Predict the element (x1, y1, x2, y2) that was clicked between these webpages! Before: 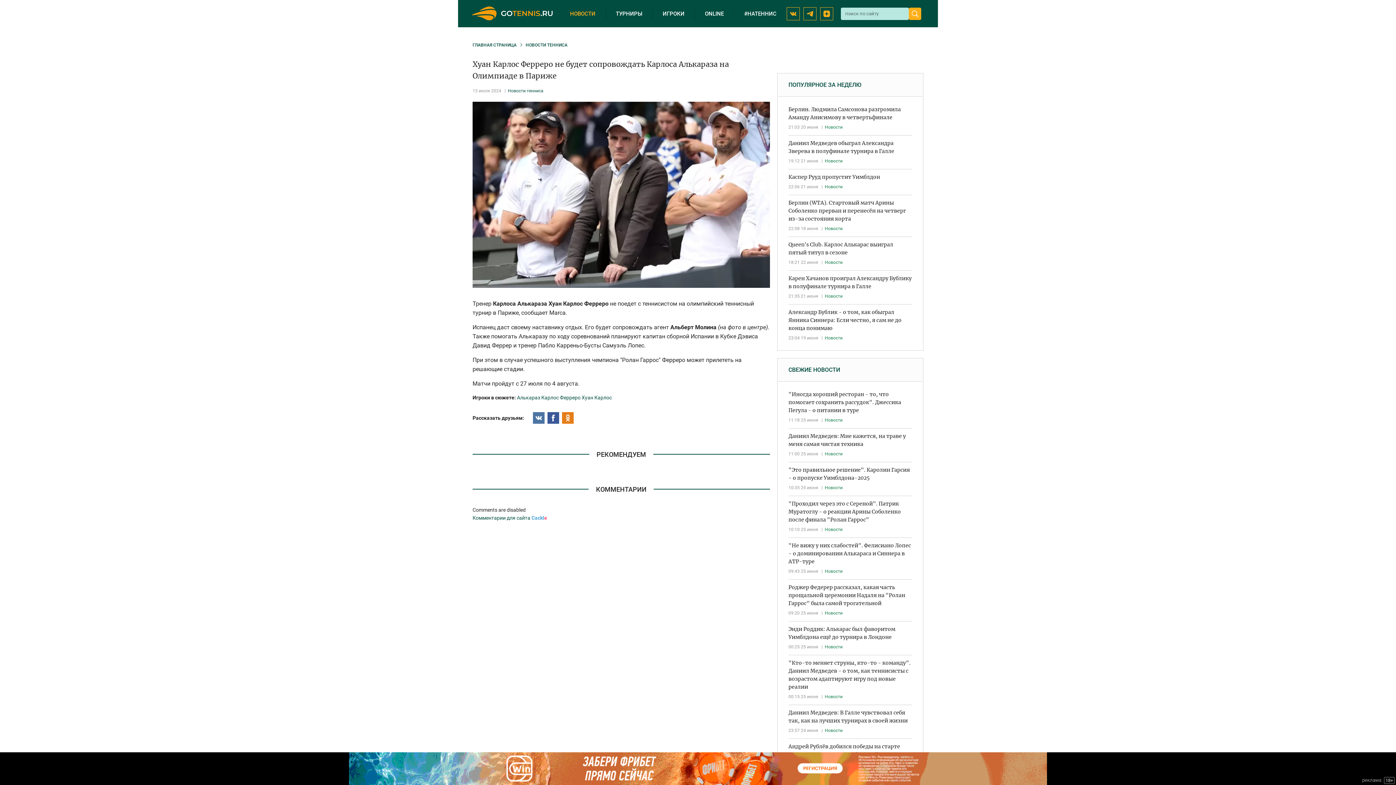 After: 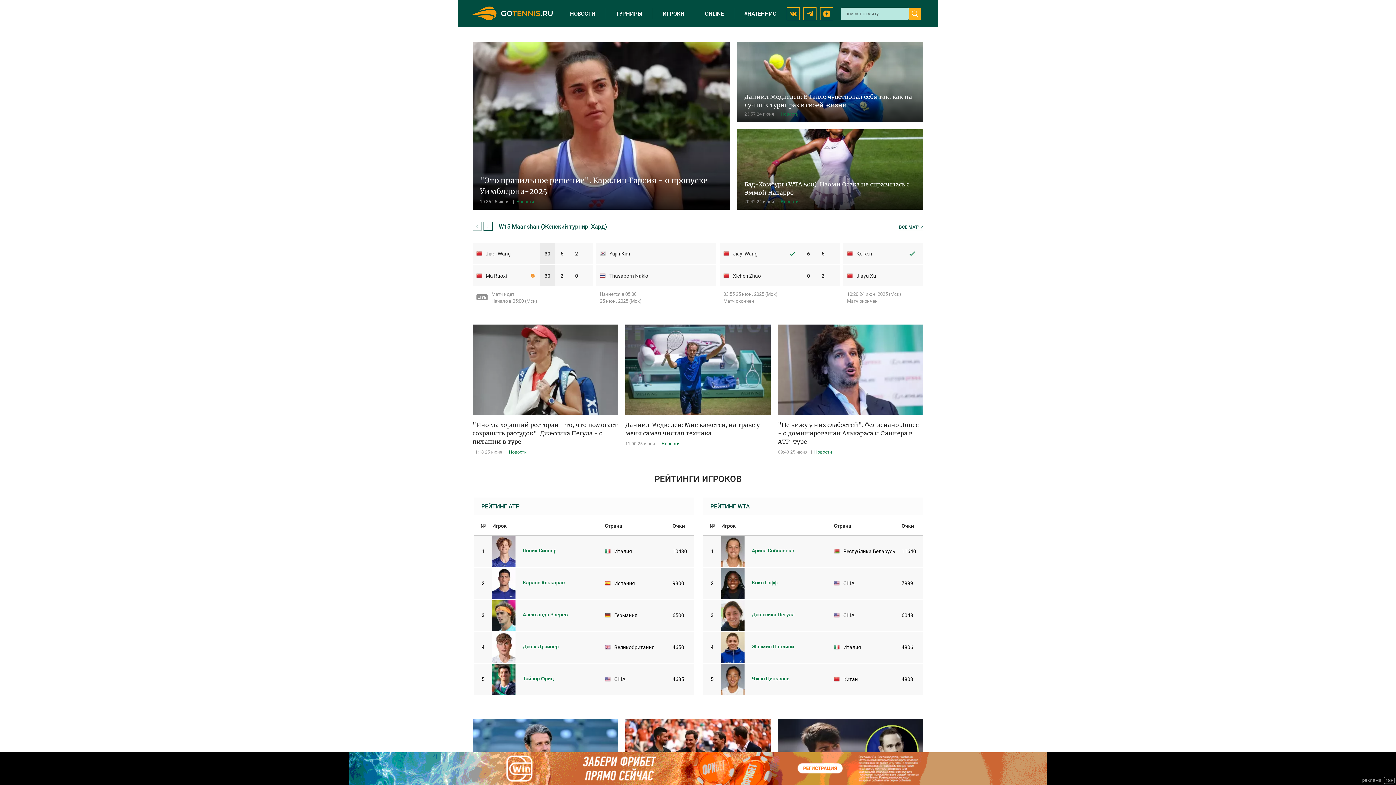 Action: bbox: (472, 6, 552, 20)